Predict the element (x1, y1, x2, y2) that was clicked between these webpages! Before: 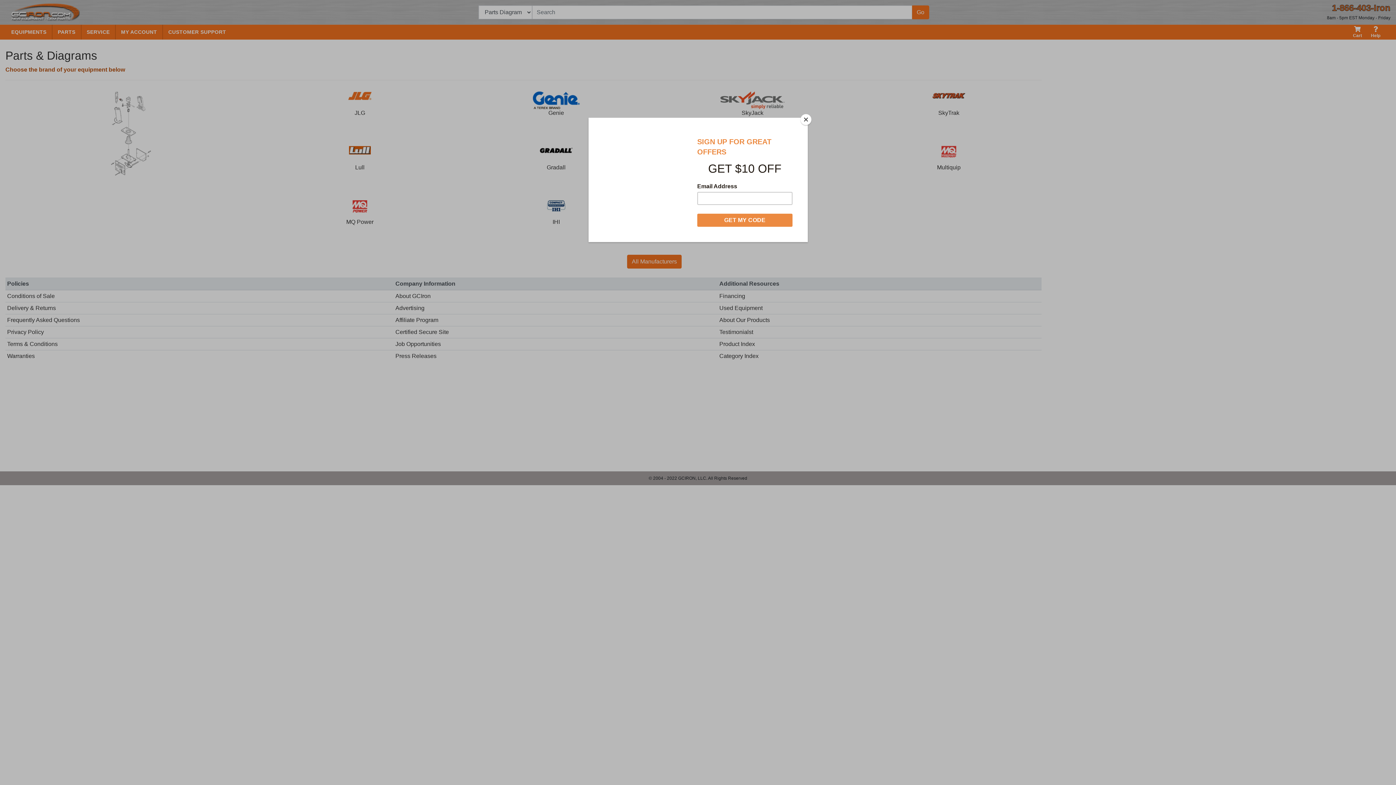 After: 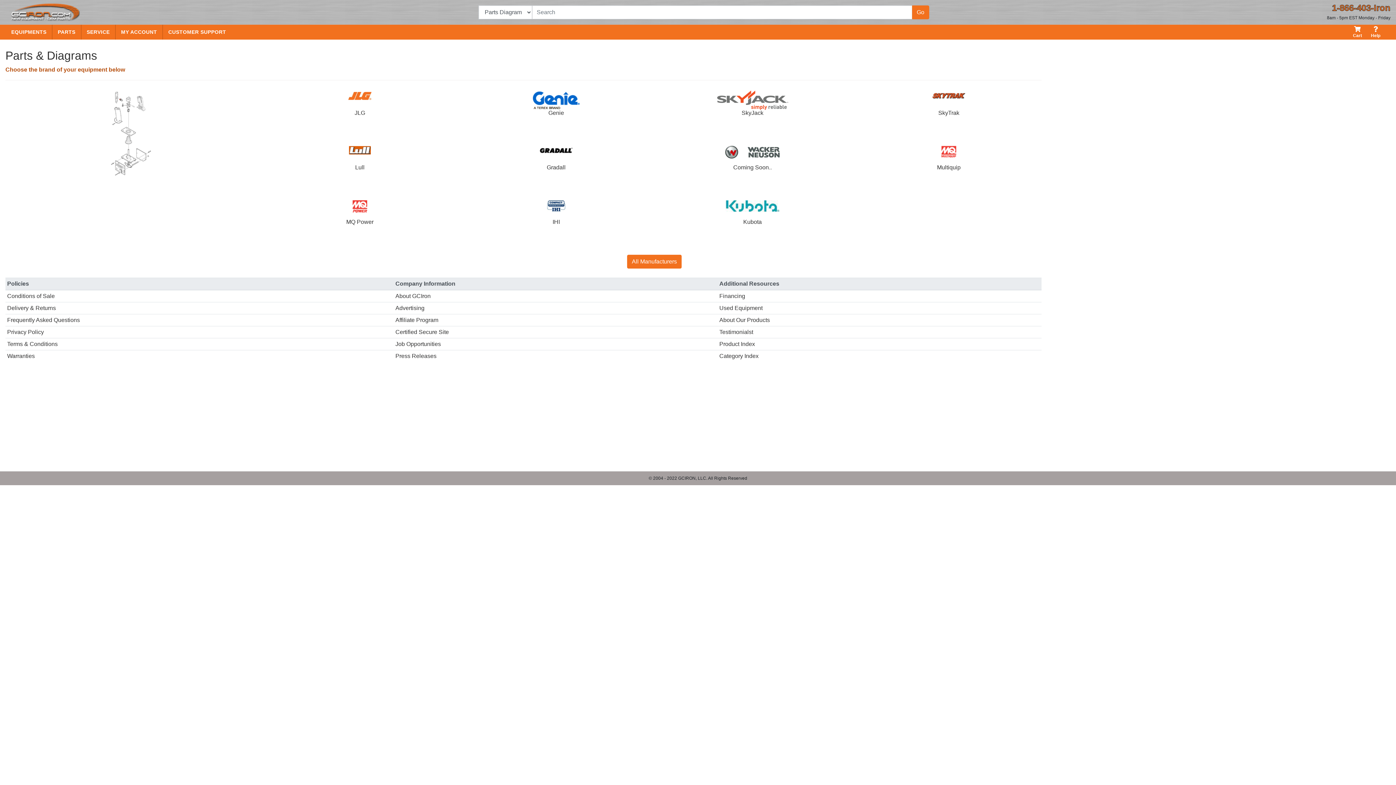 Action: bbox: (800, 114, 811, 125) label: Close